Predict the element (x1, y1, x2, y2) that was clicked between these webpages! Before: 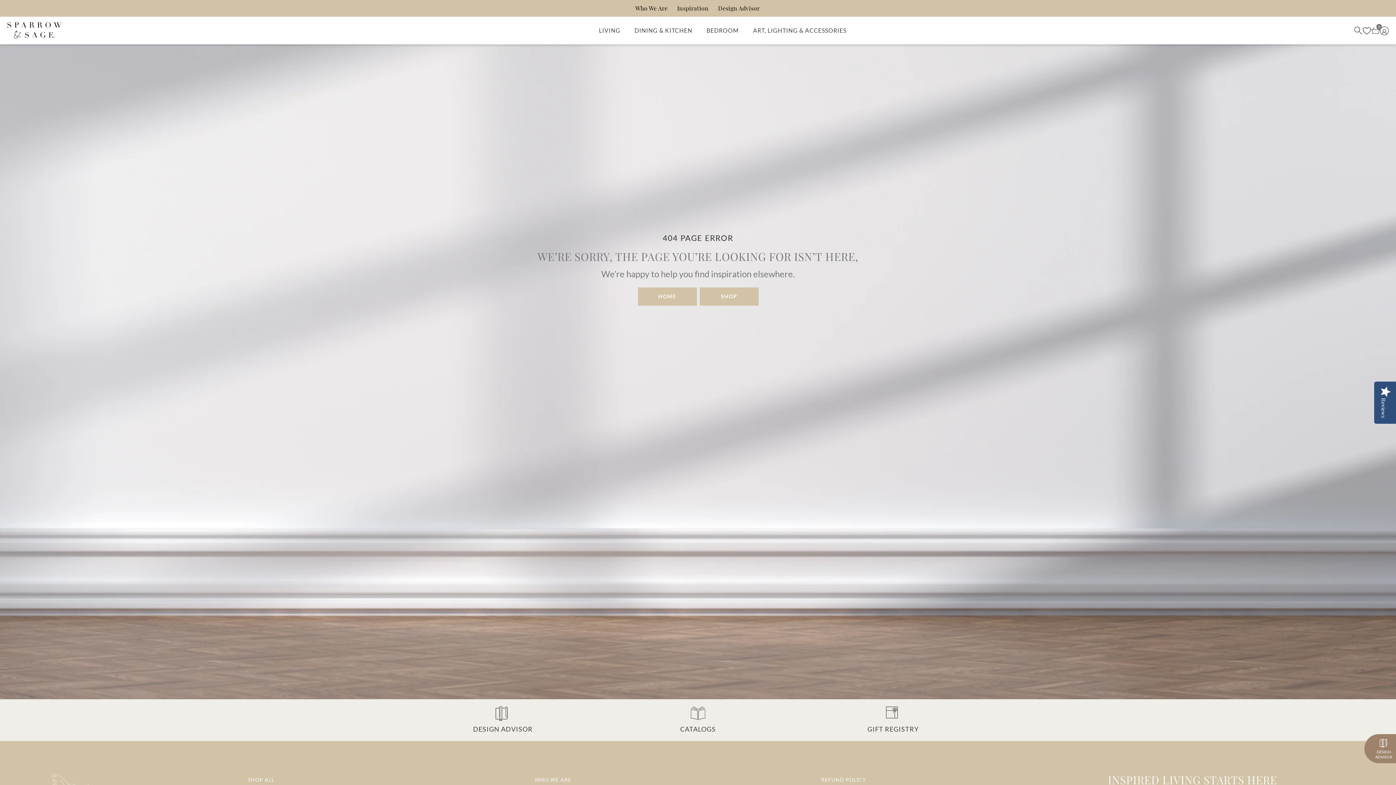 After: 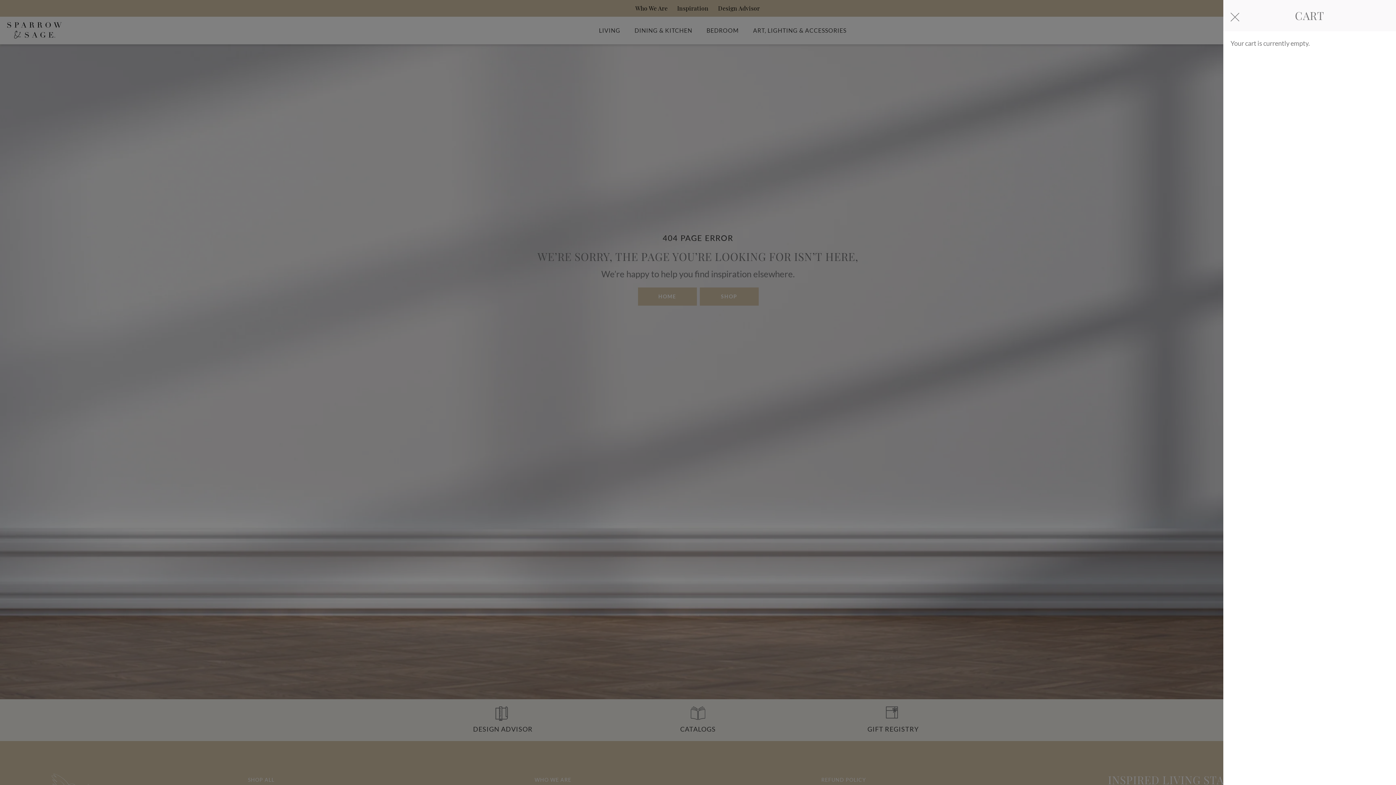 Action: bbox: (1371, 25, 1380, 35) label: Cart
0